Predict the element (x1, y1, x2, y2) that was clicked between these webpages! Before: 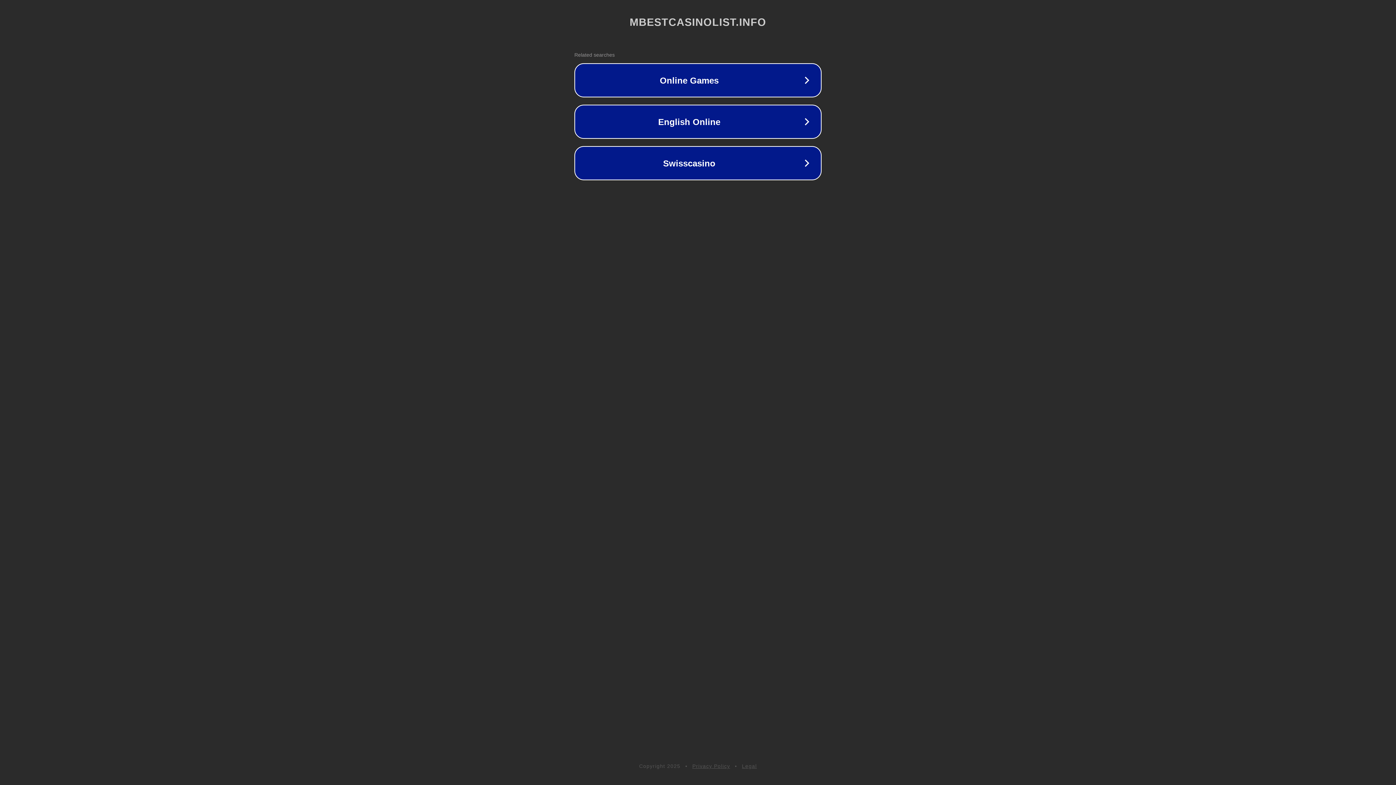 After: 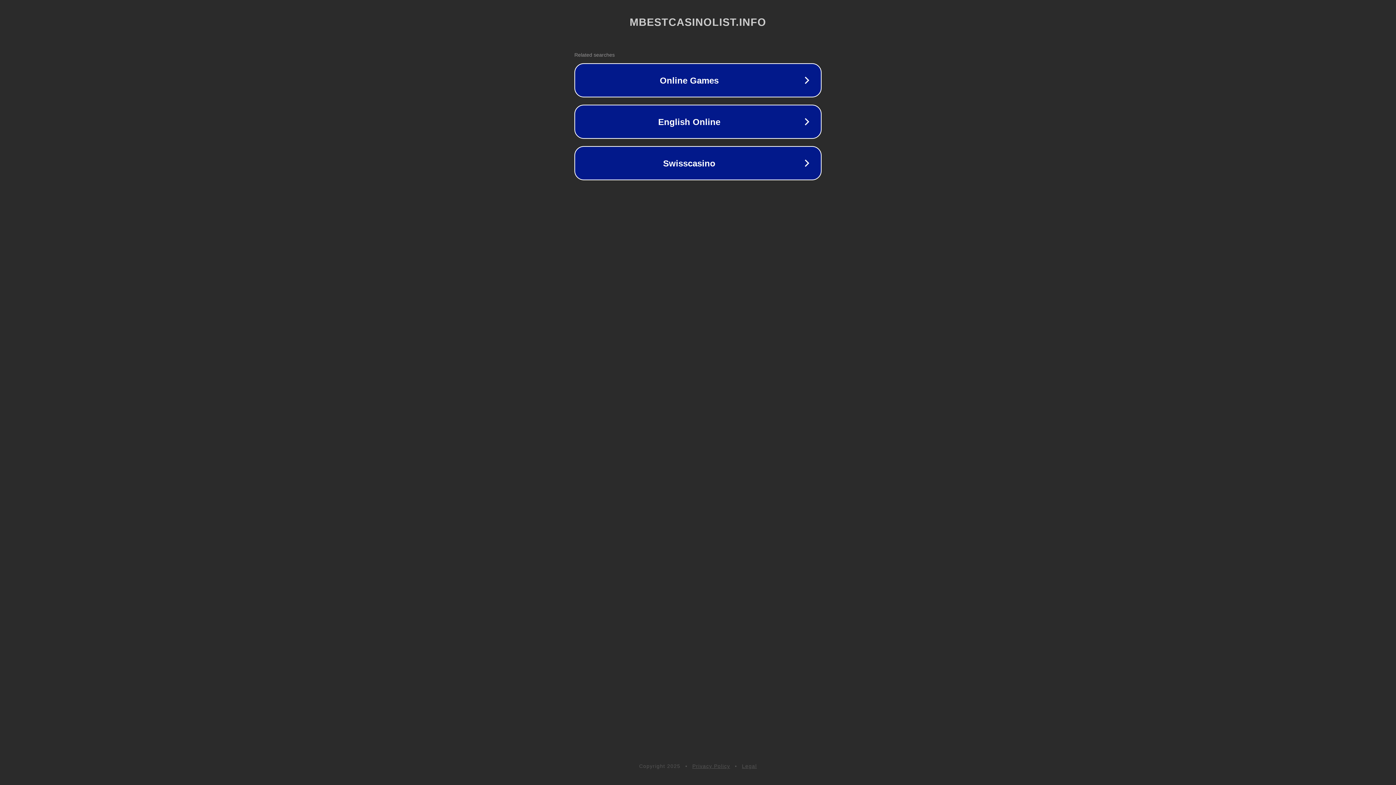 Action: label: Legal bbox: (742, 763, 757, 769)